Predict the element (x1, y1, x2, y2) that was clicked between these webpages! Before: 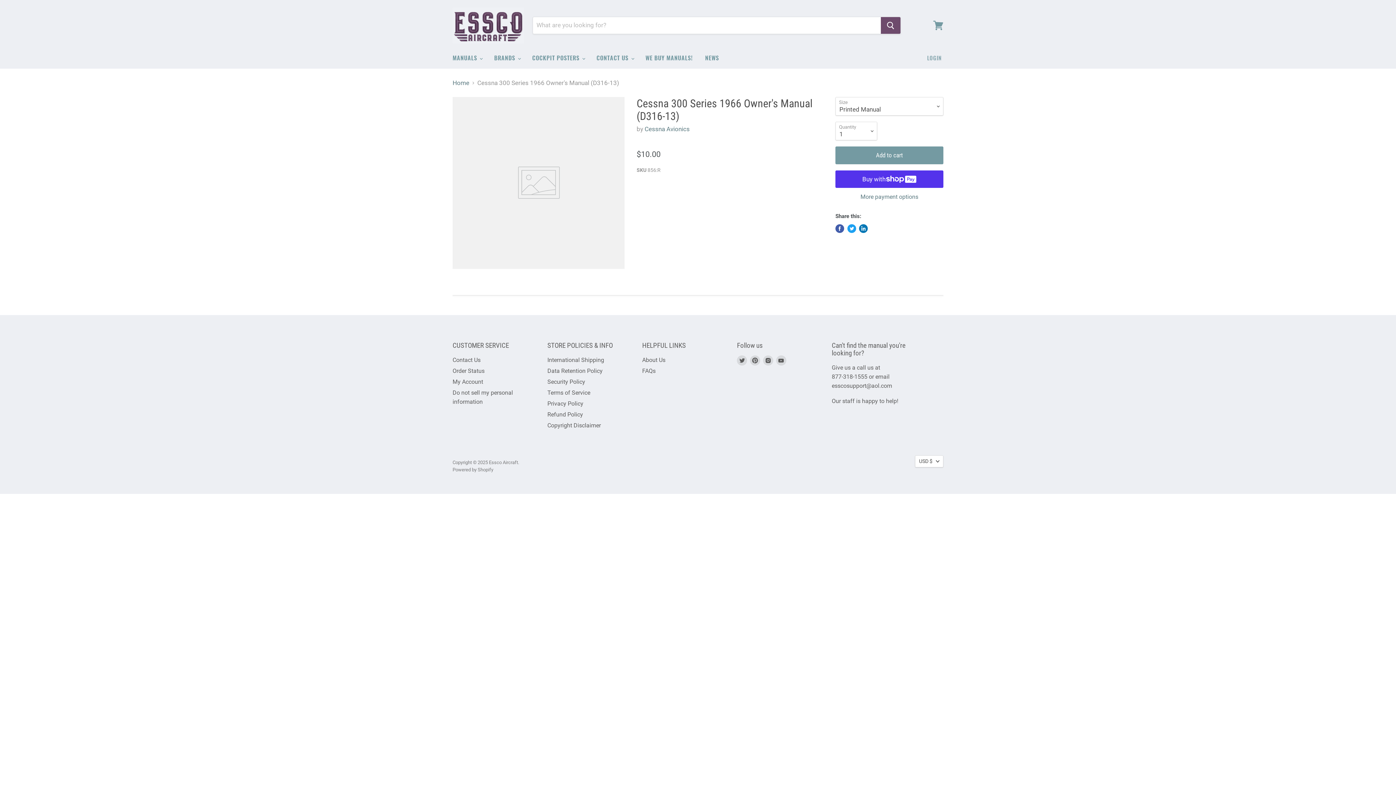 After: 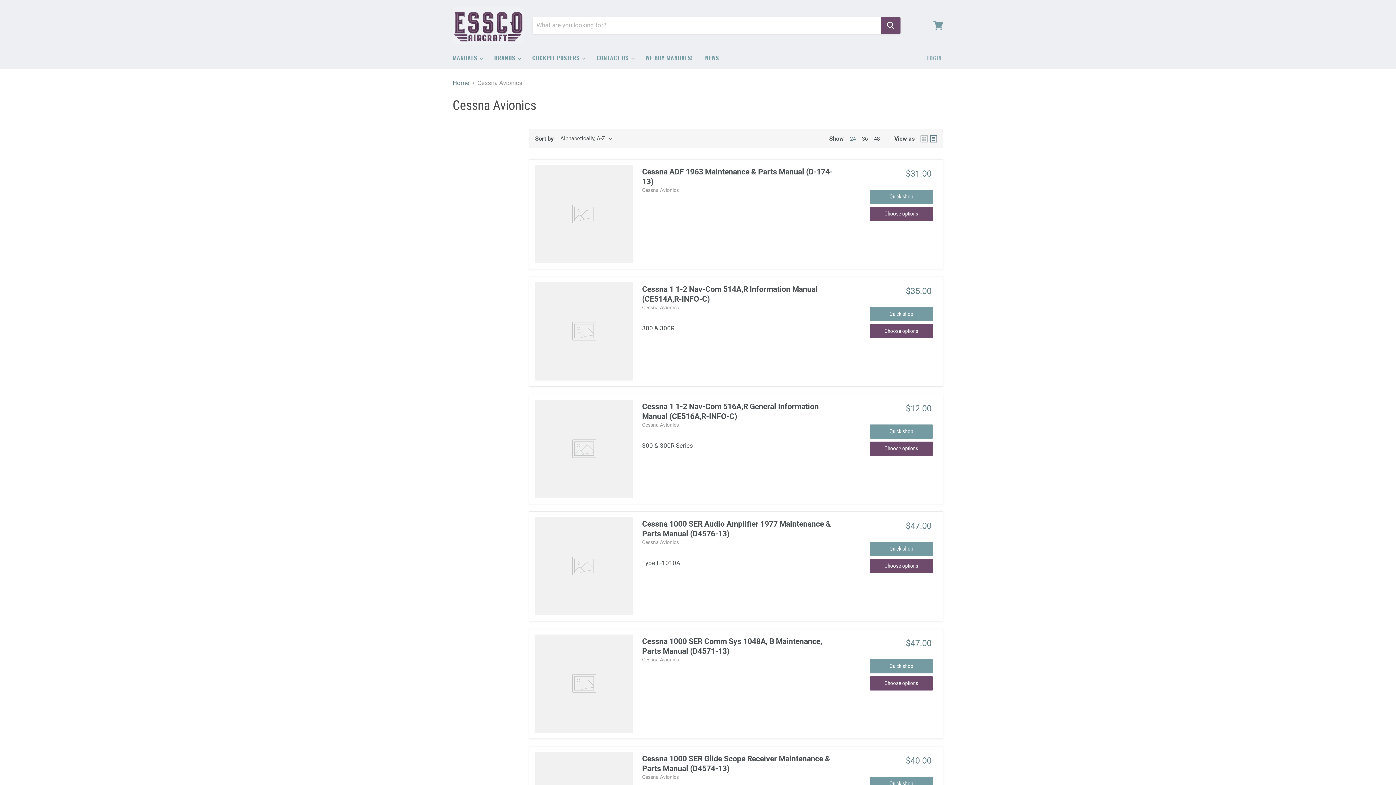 Action: bbox: (644, 125, 689, 132) label: Cessna Avionics